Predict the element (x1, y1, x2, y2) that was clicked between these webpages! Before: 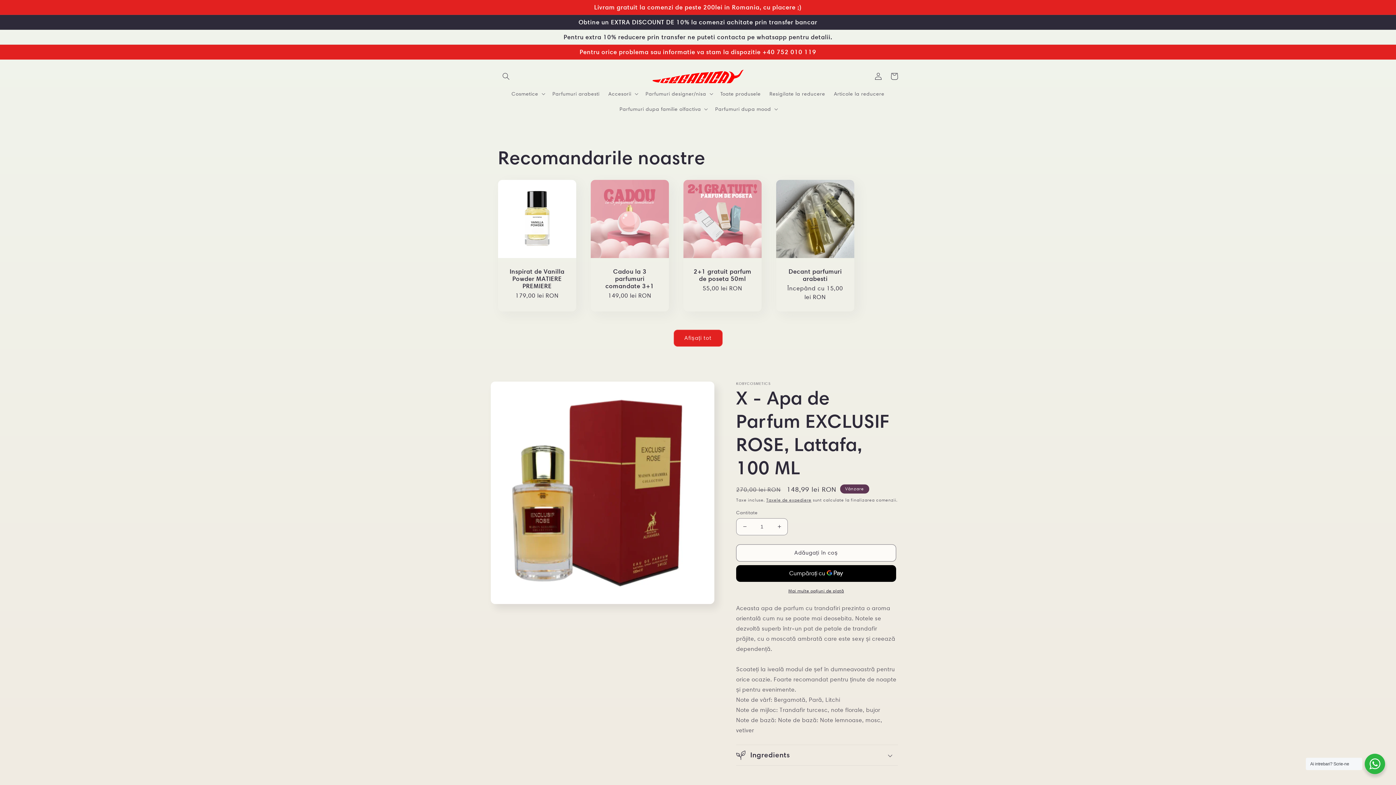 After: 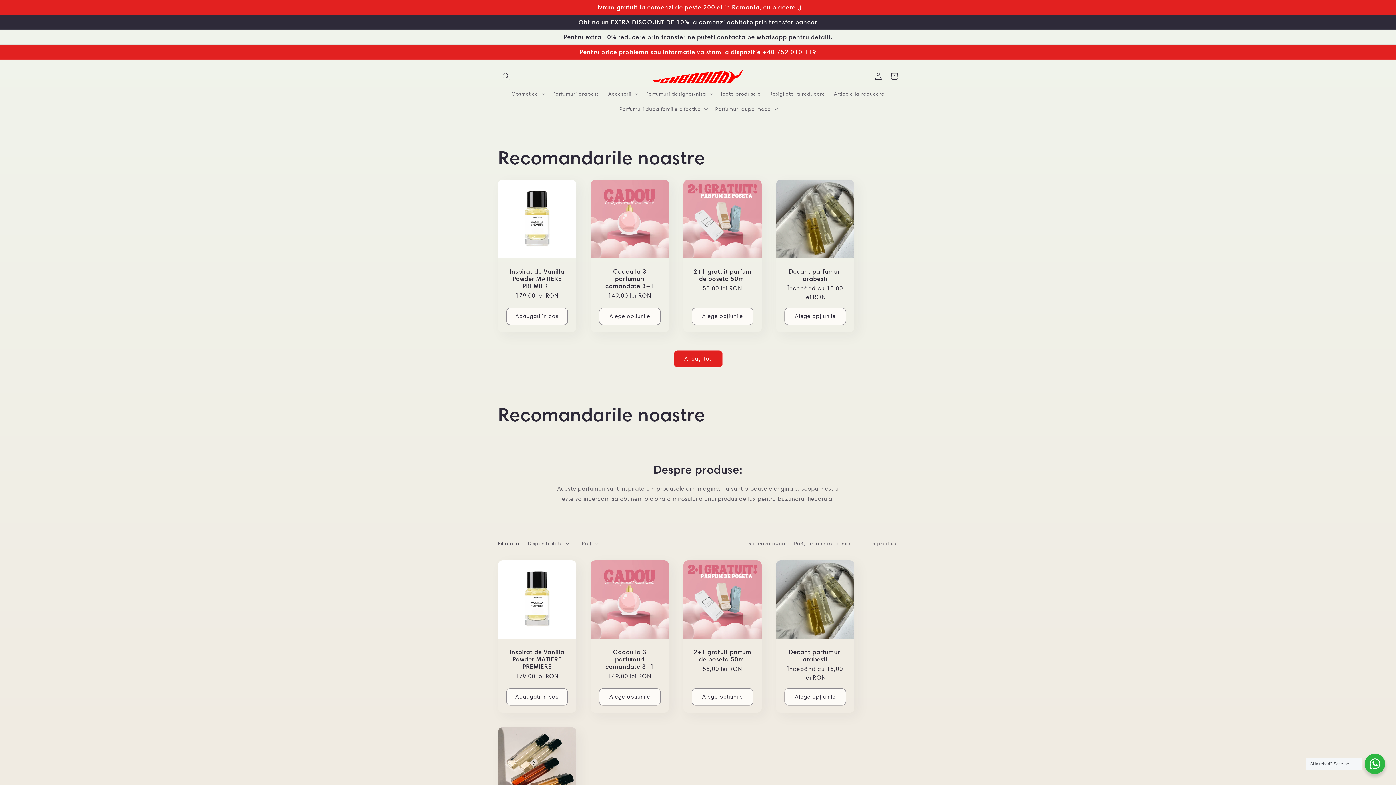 Action: bbox: (673, 329, 722, 346) label: Afișați toate produsele din colecția Recomandarile noastre